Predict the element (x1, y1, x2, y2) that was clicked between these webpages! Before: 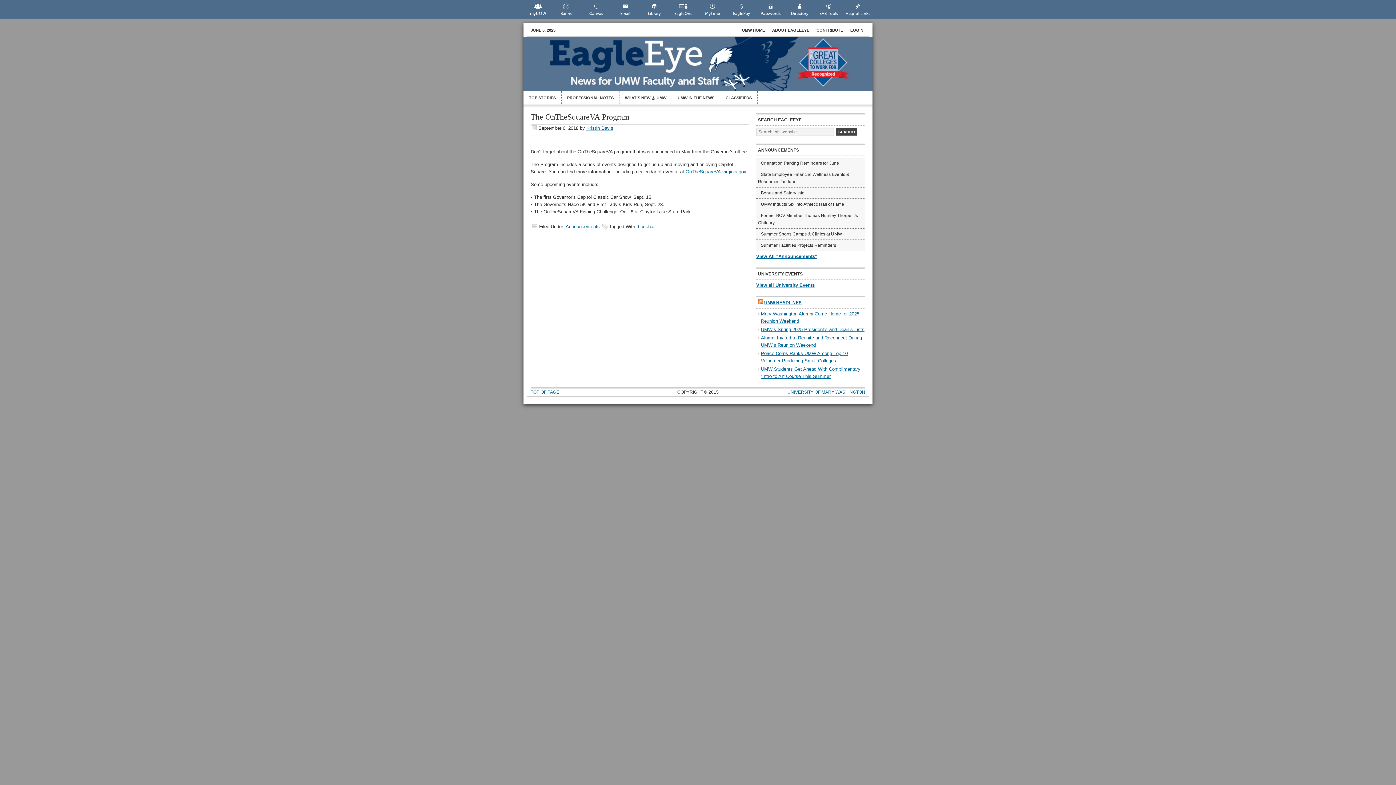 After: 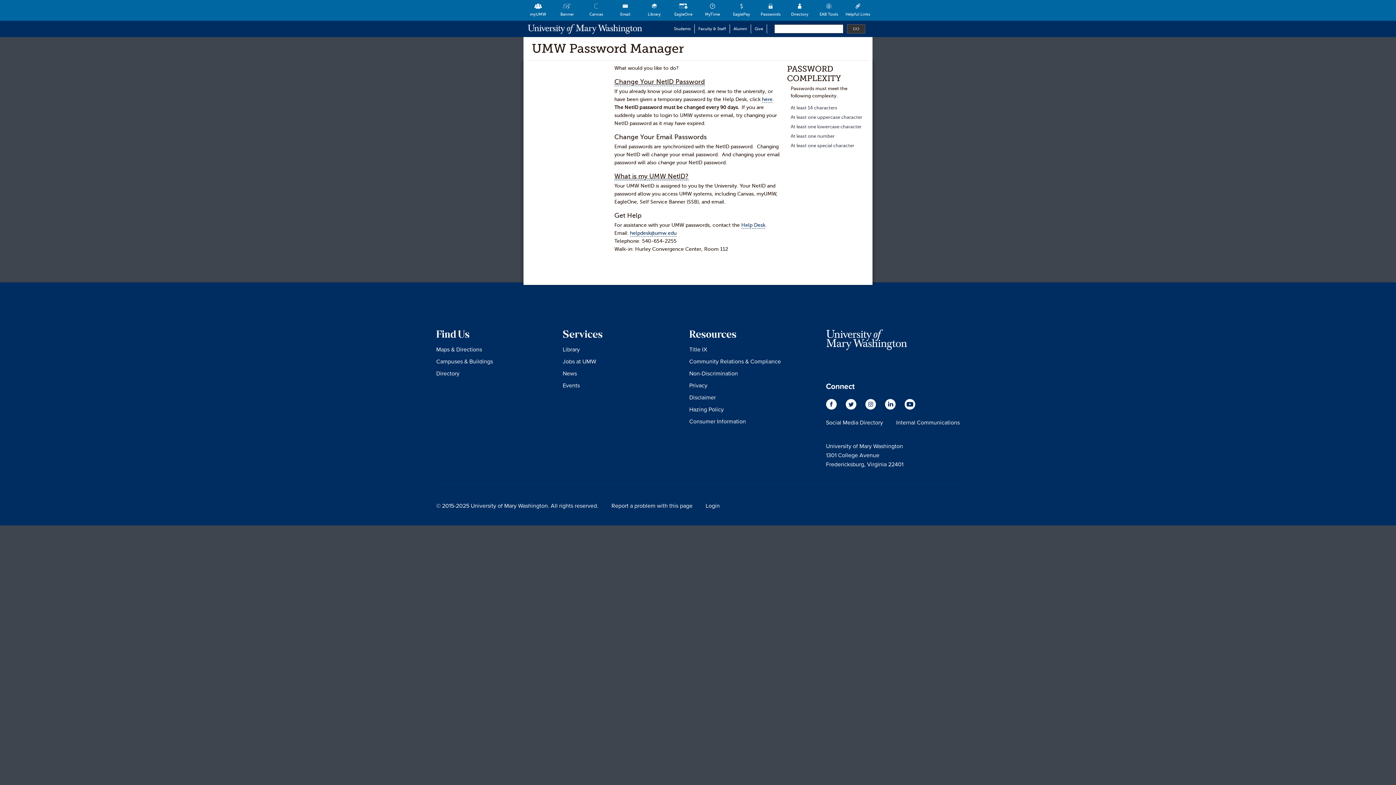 Action: label: Passwords bbox: (756, 0, 785, 19)